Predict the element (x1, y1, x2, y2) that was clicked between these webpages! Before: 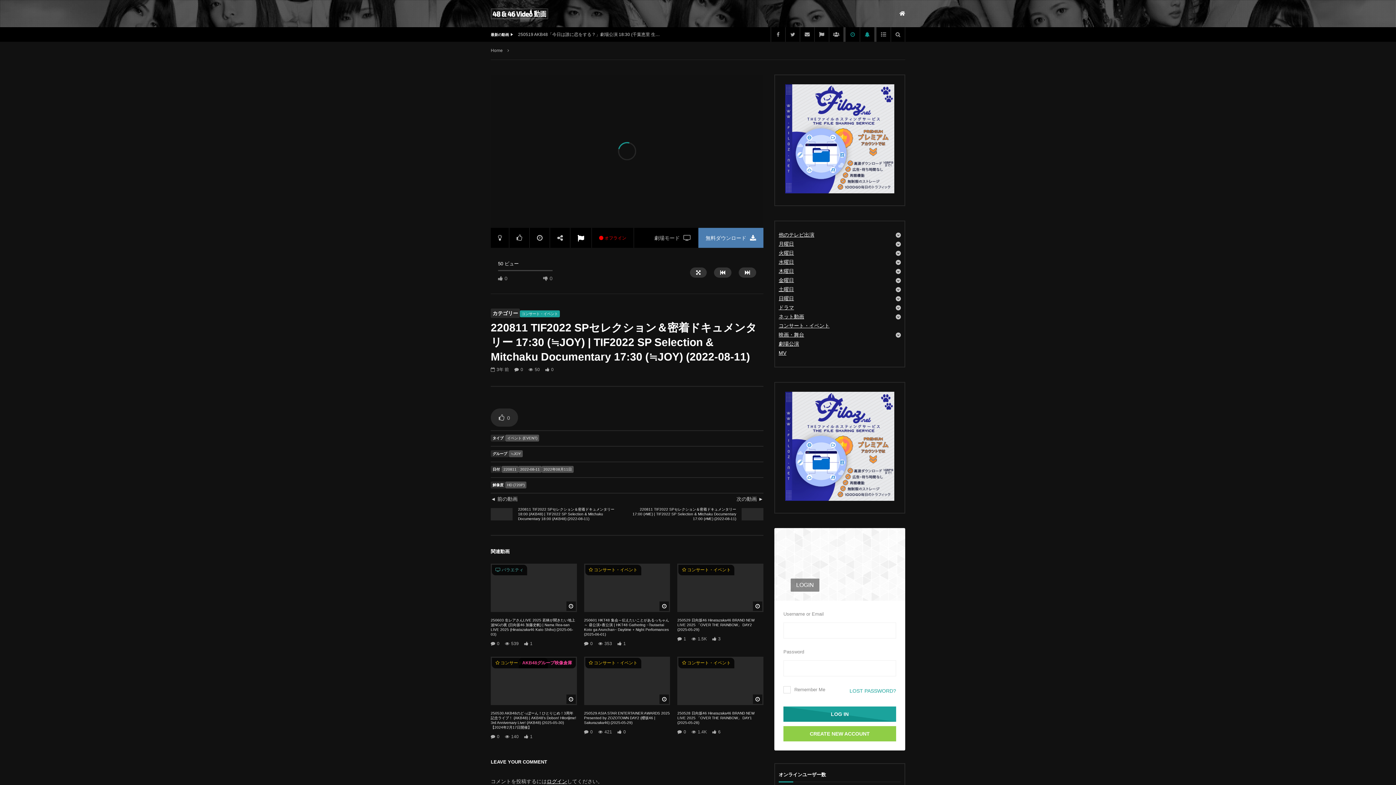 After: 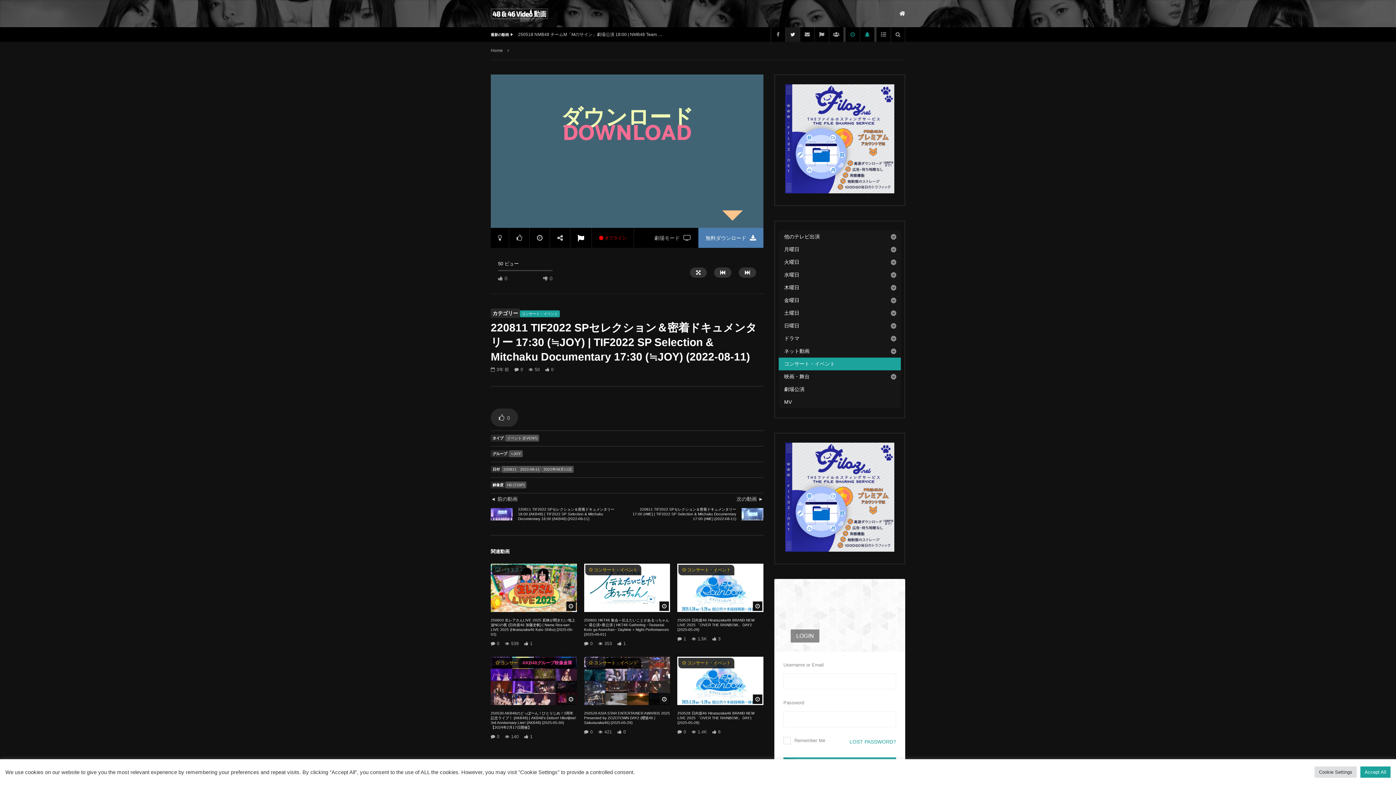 Action: bbox: (785, 27, 800, 41)